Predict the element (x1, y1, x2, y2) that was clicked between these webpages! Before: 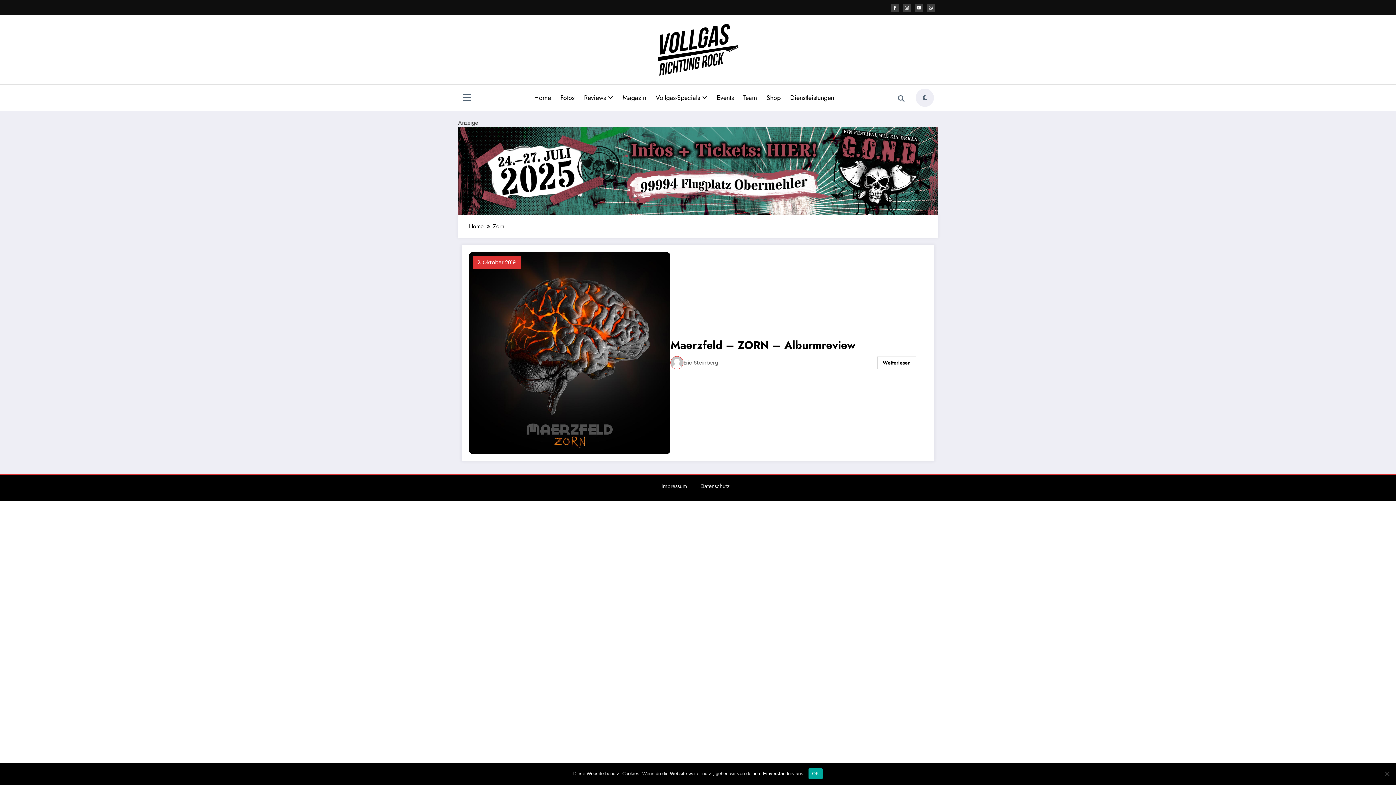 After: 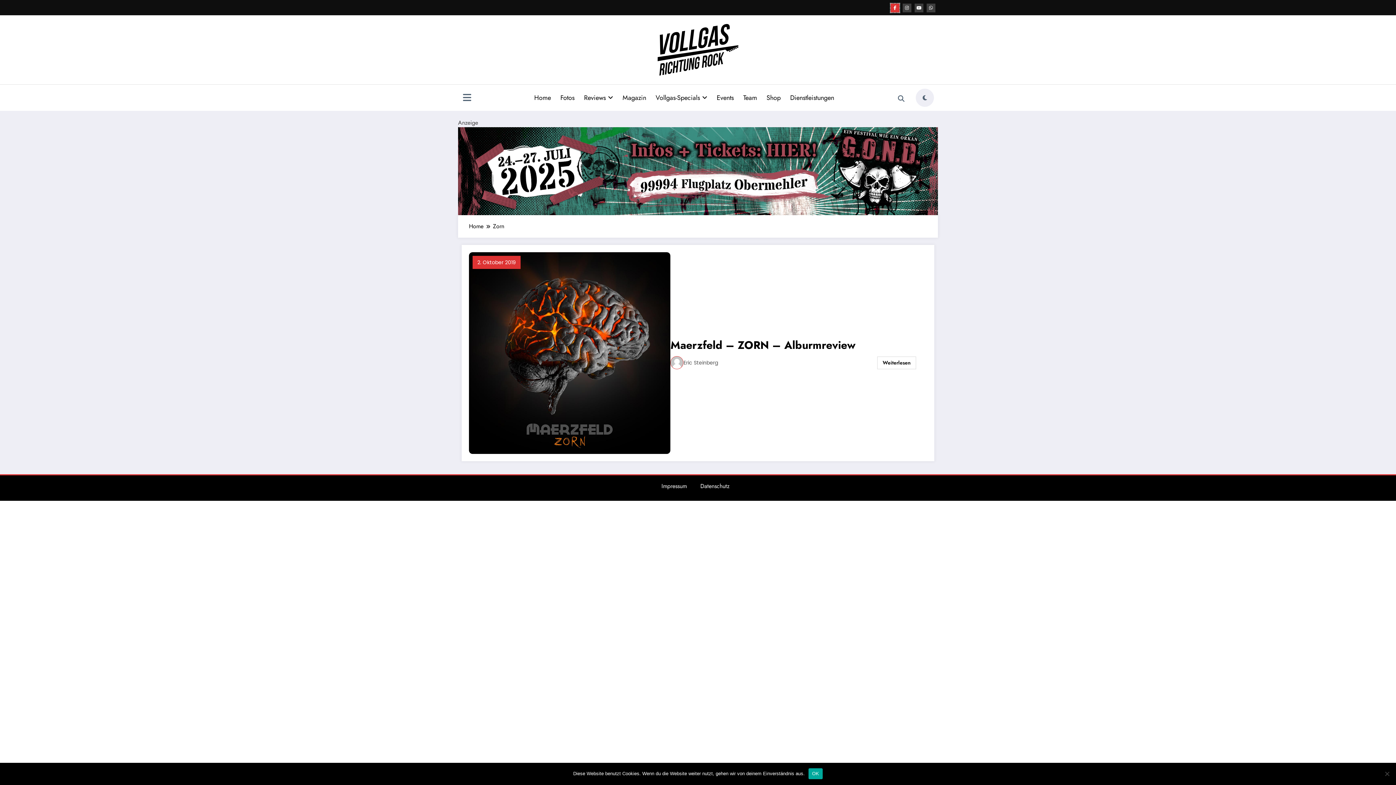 Action: bbox: (890, 3, 899, 12)